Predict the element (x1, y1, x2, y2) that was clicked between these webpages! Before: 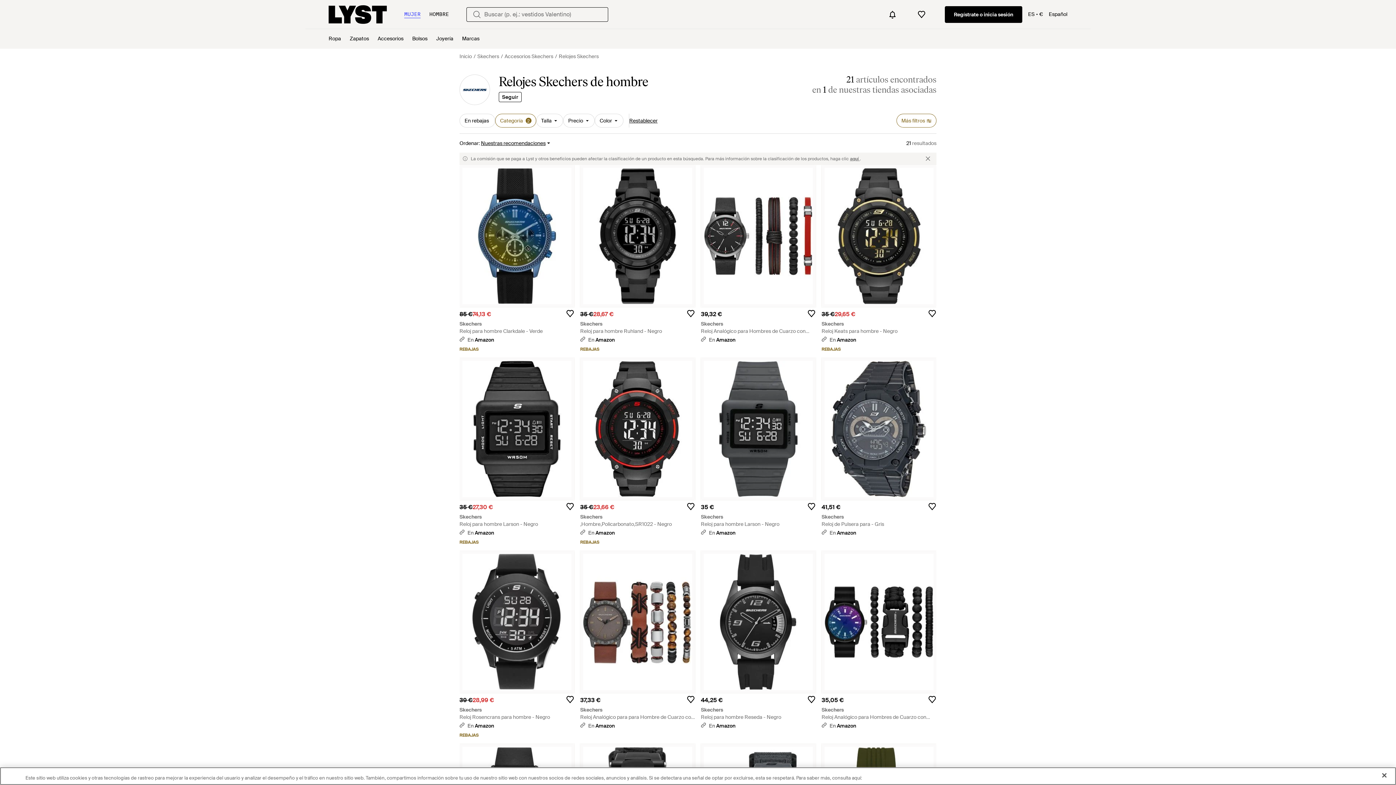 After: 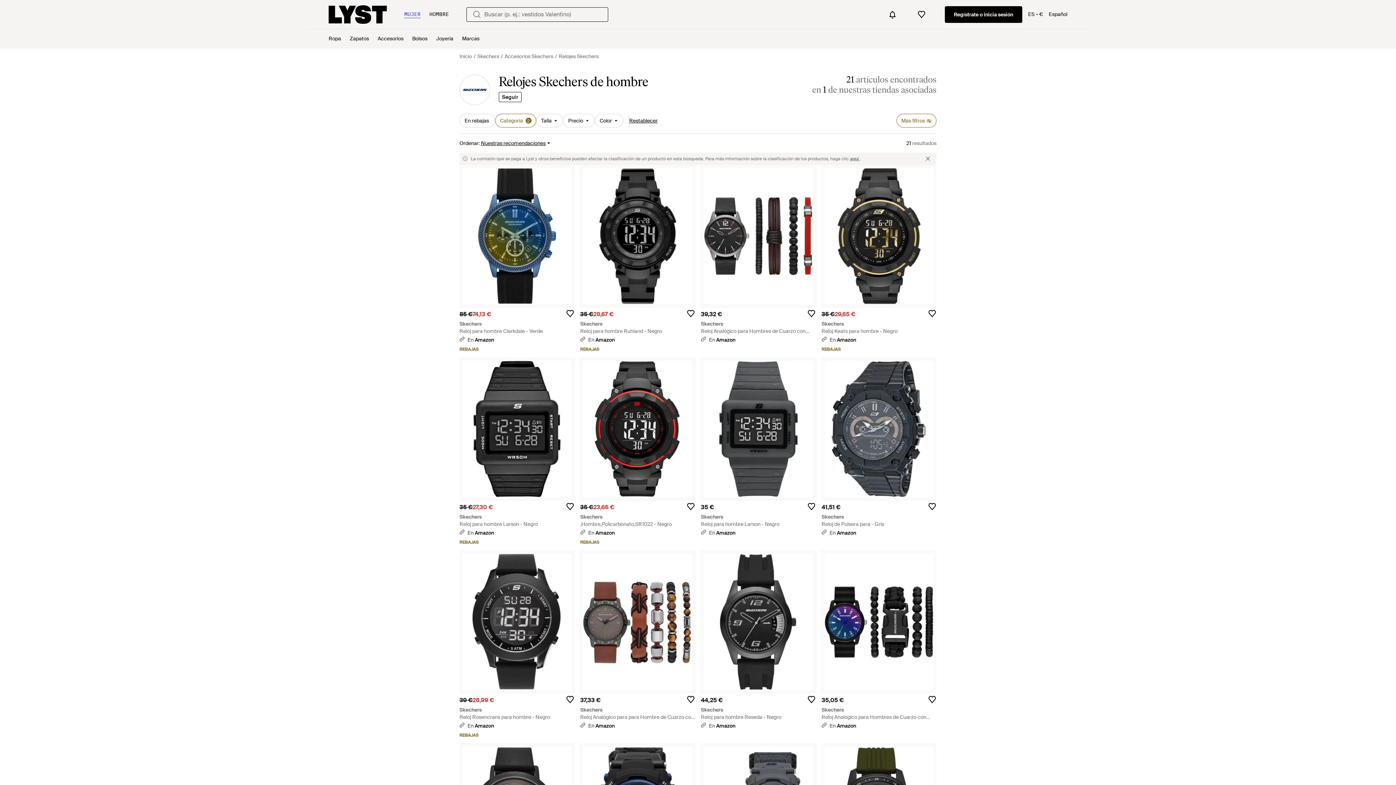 Action: bbox: (701, 517, 735, 524) label: En Amazon